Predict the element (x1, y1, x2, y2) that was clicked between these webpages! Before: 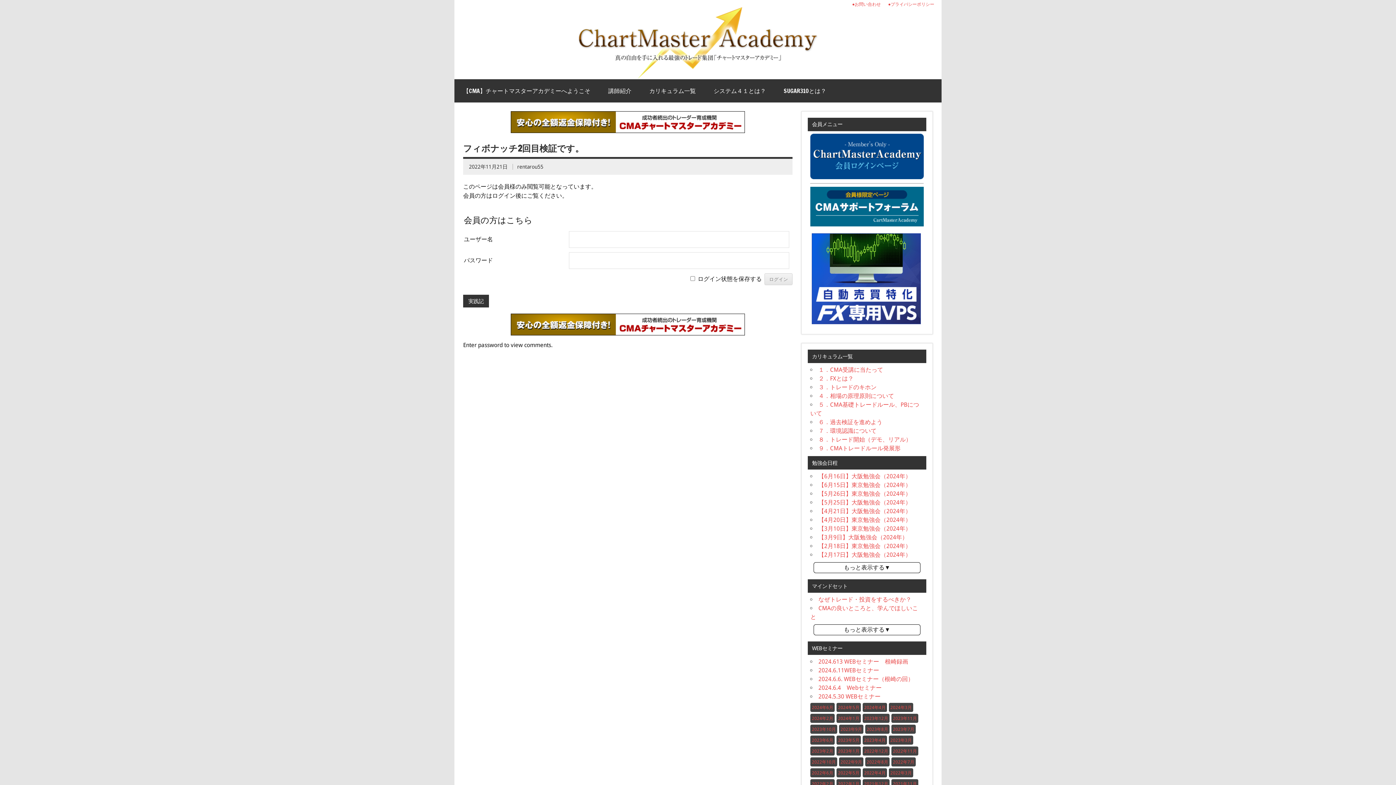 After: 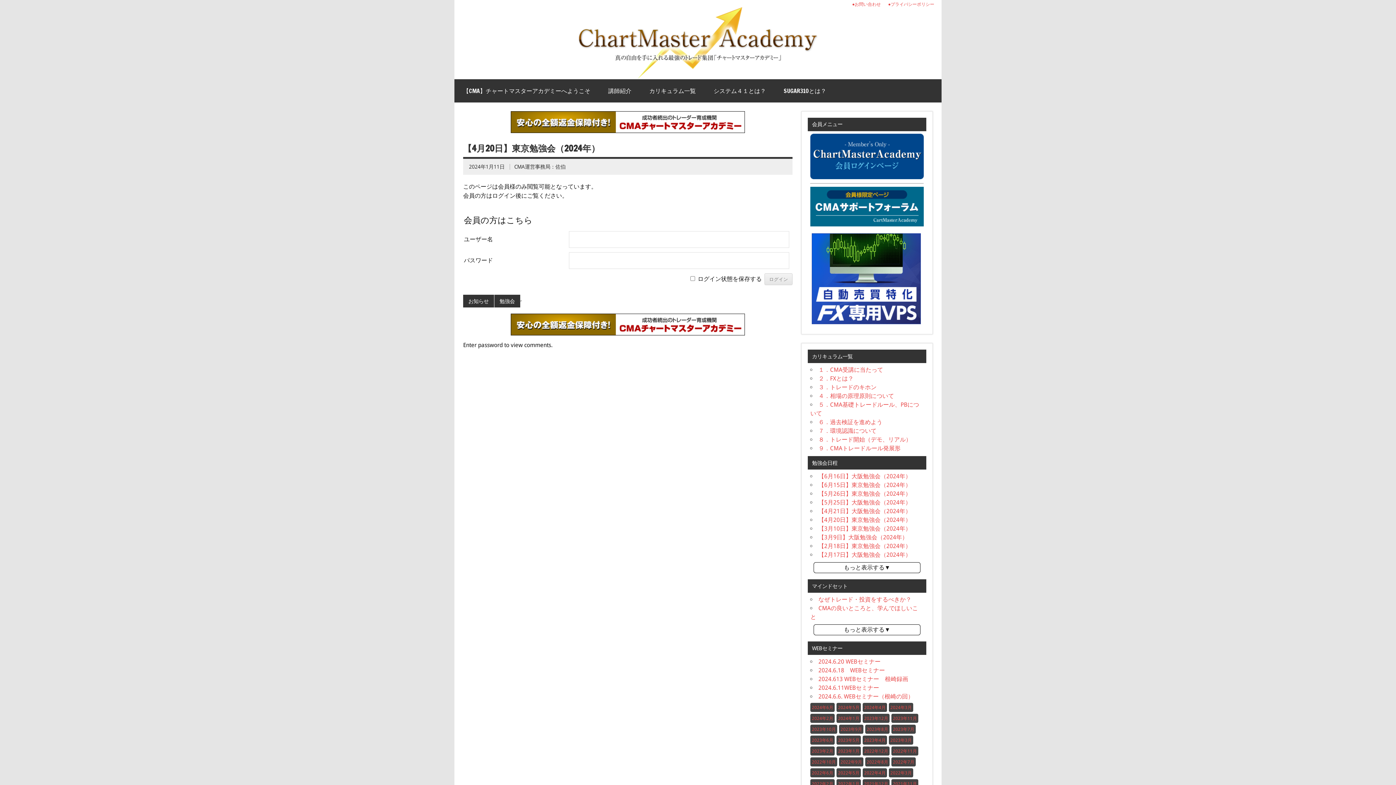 Action: bbox: (818, 516, 911, 523) label: 【4月20日】東京勉強会（2024年）